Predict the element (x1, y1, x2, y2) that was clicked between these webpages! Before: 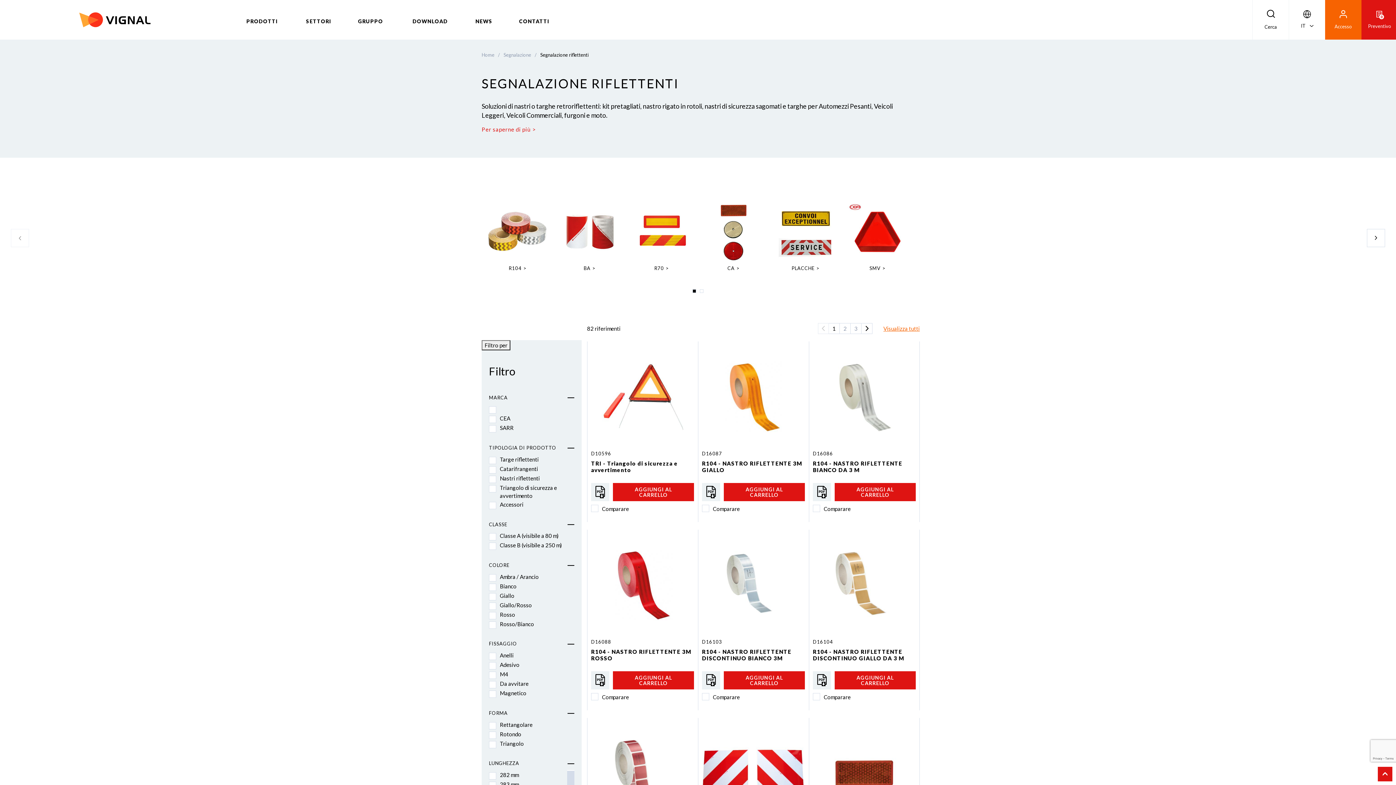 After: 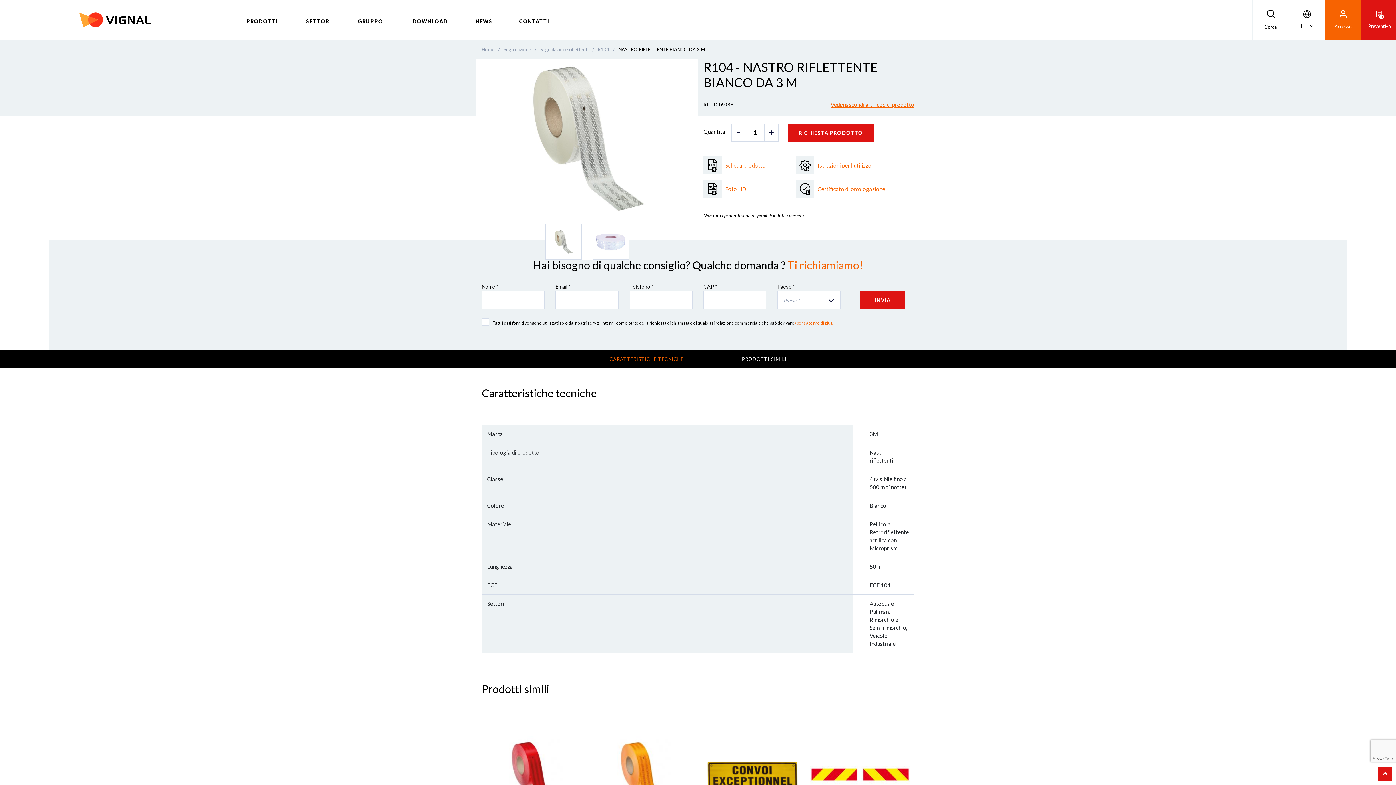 Action: bbox: (813, 345, 915, 448)